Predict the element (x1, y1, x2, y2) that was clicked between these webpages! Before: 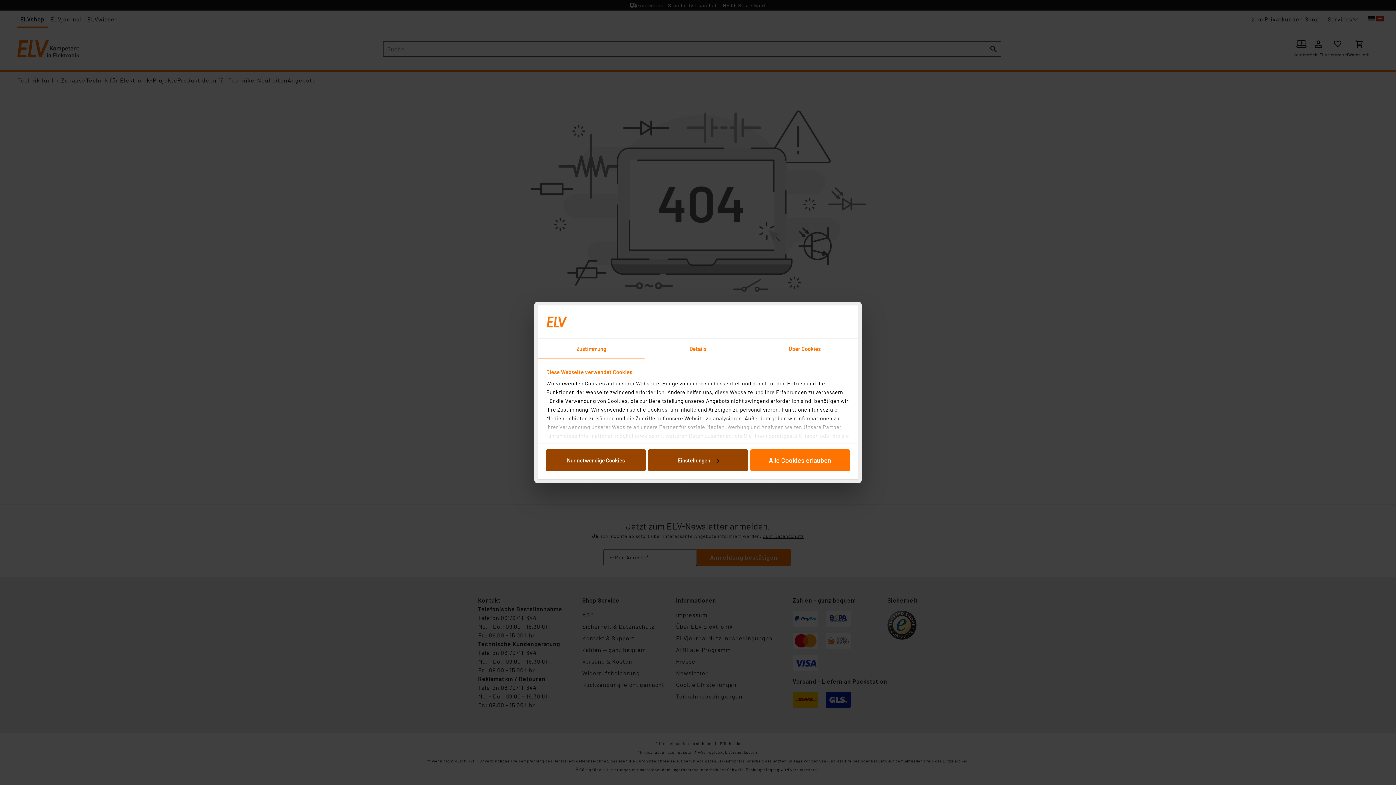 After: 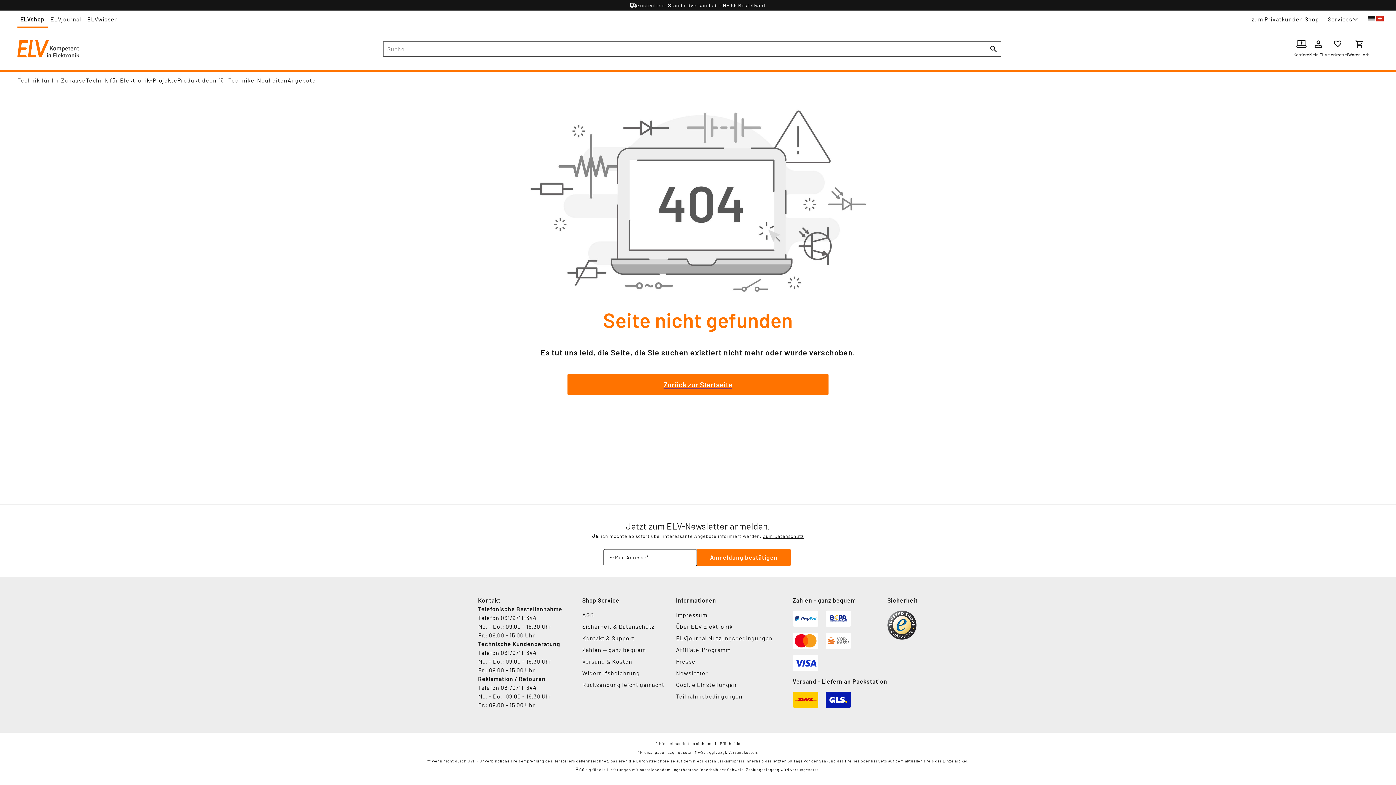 Action: label: Nur notwendige Cookies bbox: (546, 449, 645, 471)